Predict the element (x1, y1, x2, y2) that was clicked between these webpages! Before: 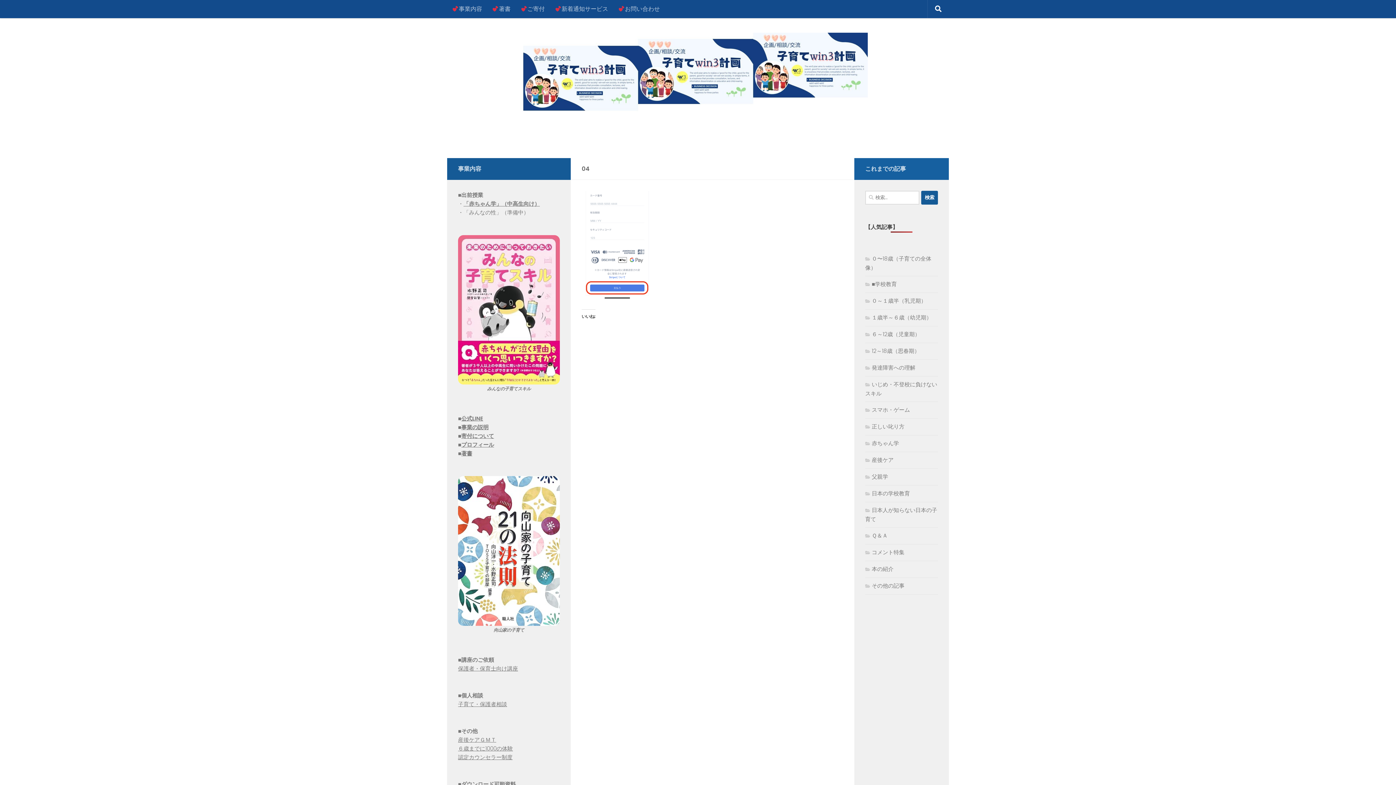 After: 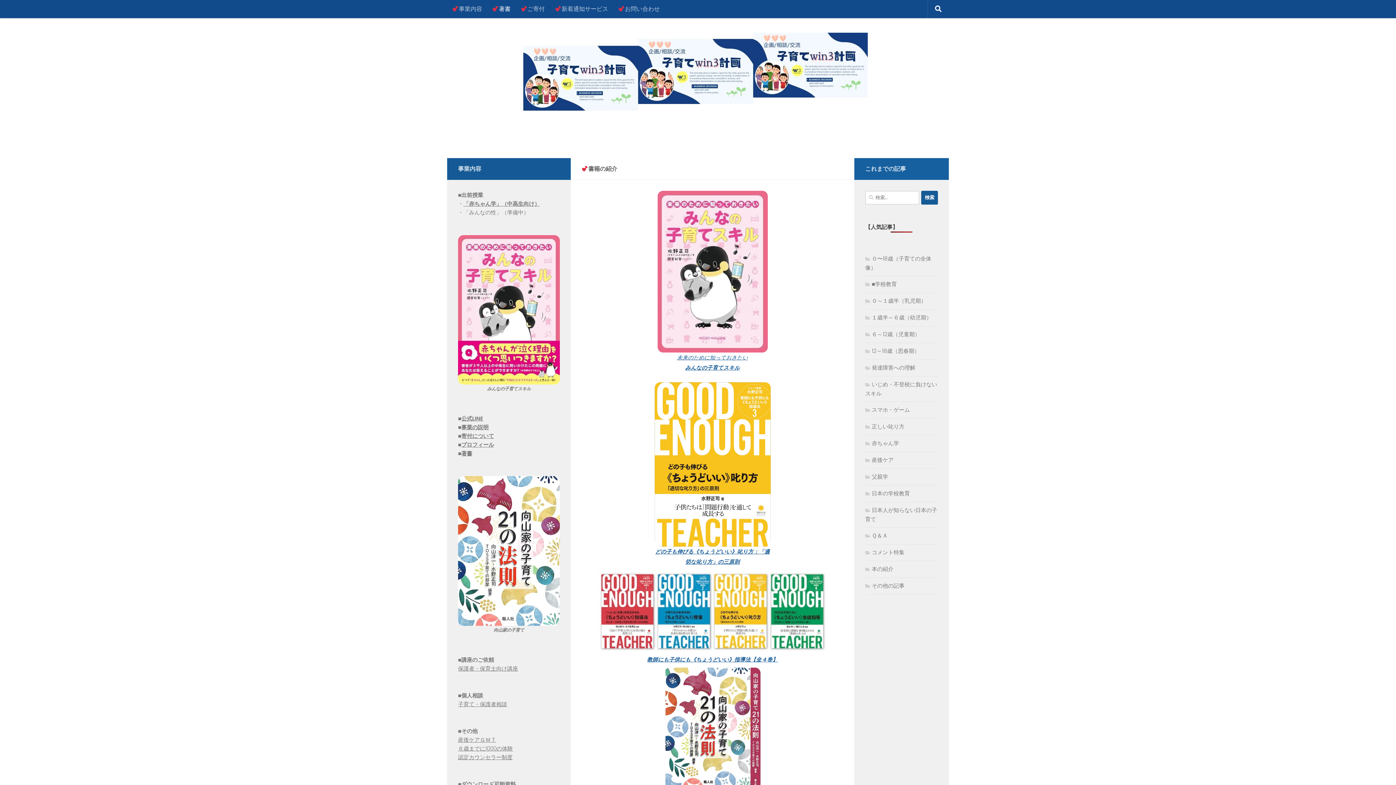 Action: bbox: (461, 449, 472, 457) label: 著書